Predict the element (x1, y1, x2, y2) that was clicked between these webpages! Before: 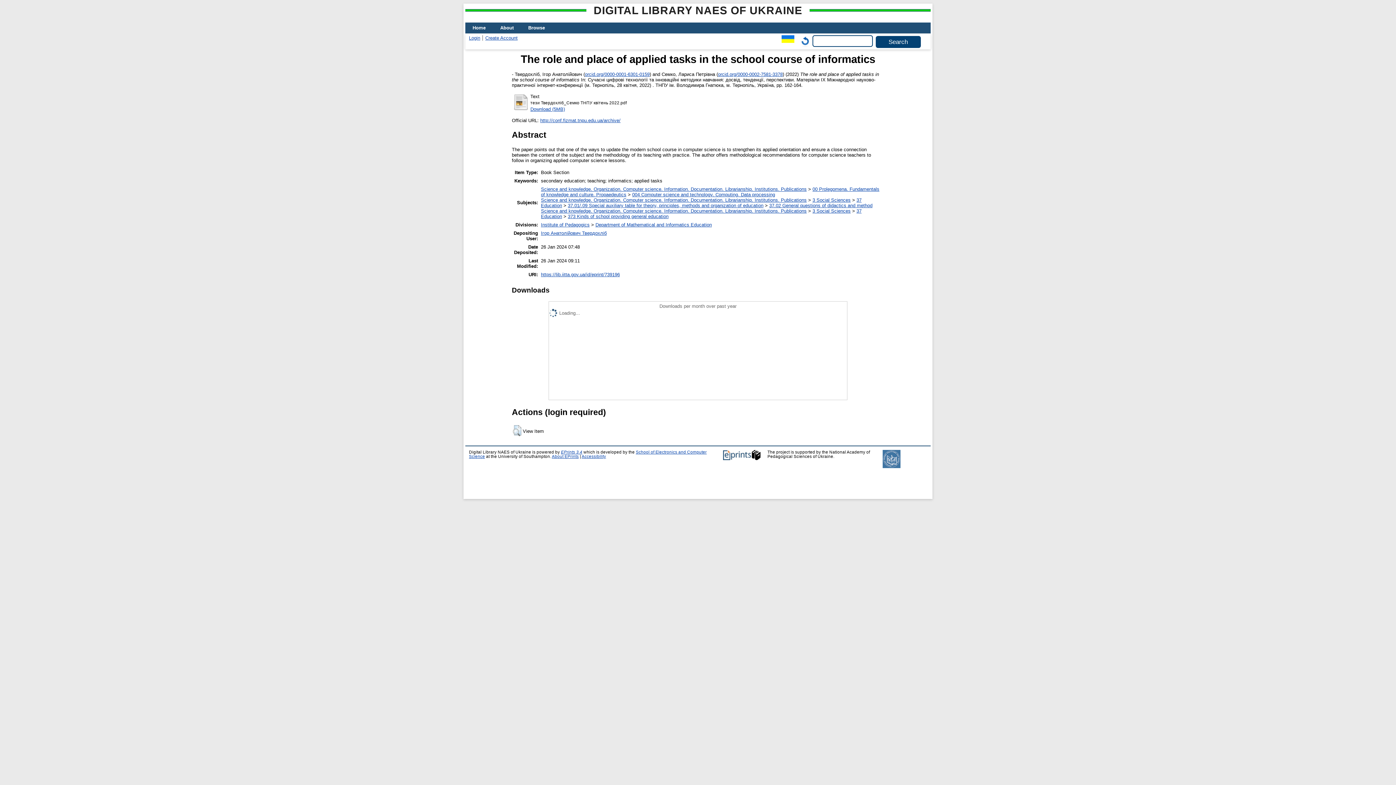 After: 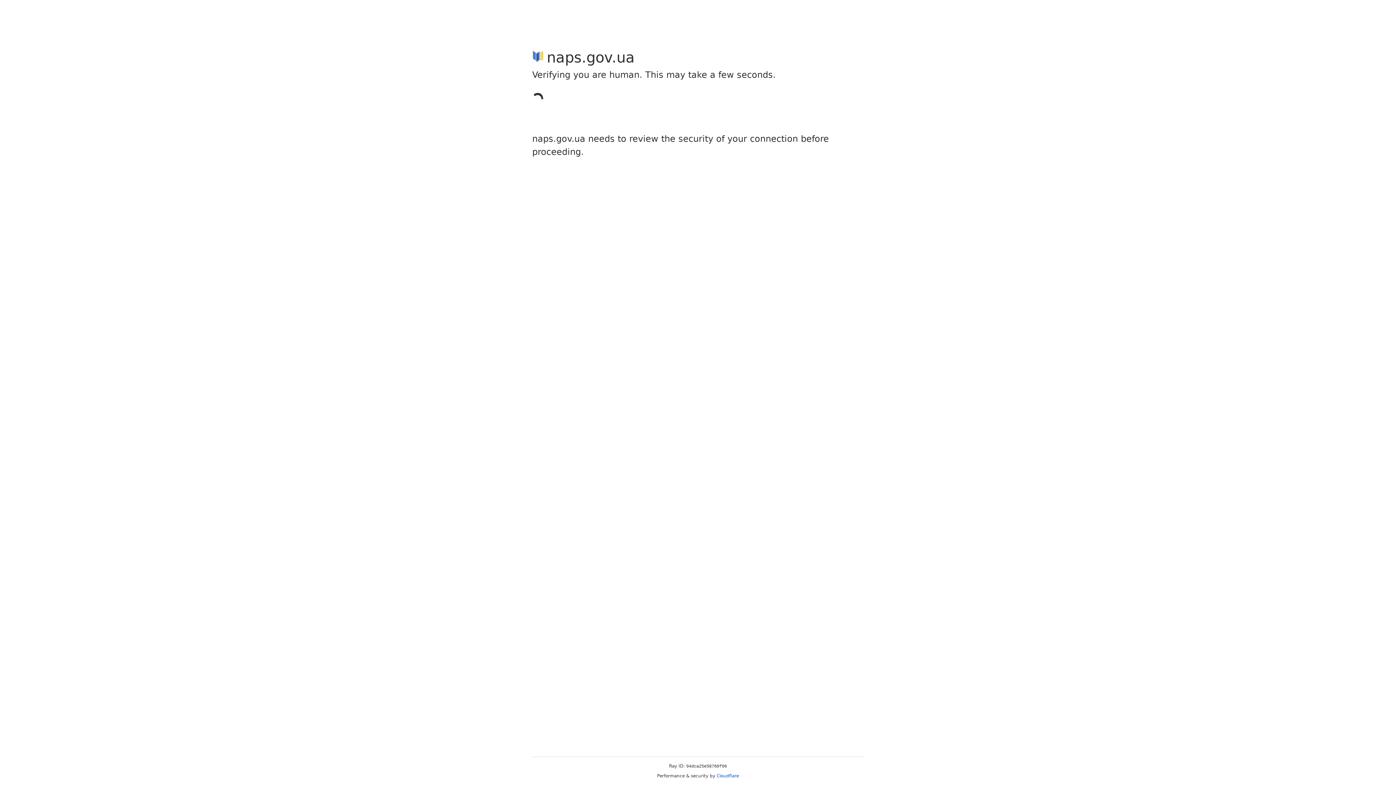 Action: bbox: (883, 464, 900, 468)